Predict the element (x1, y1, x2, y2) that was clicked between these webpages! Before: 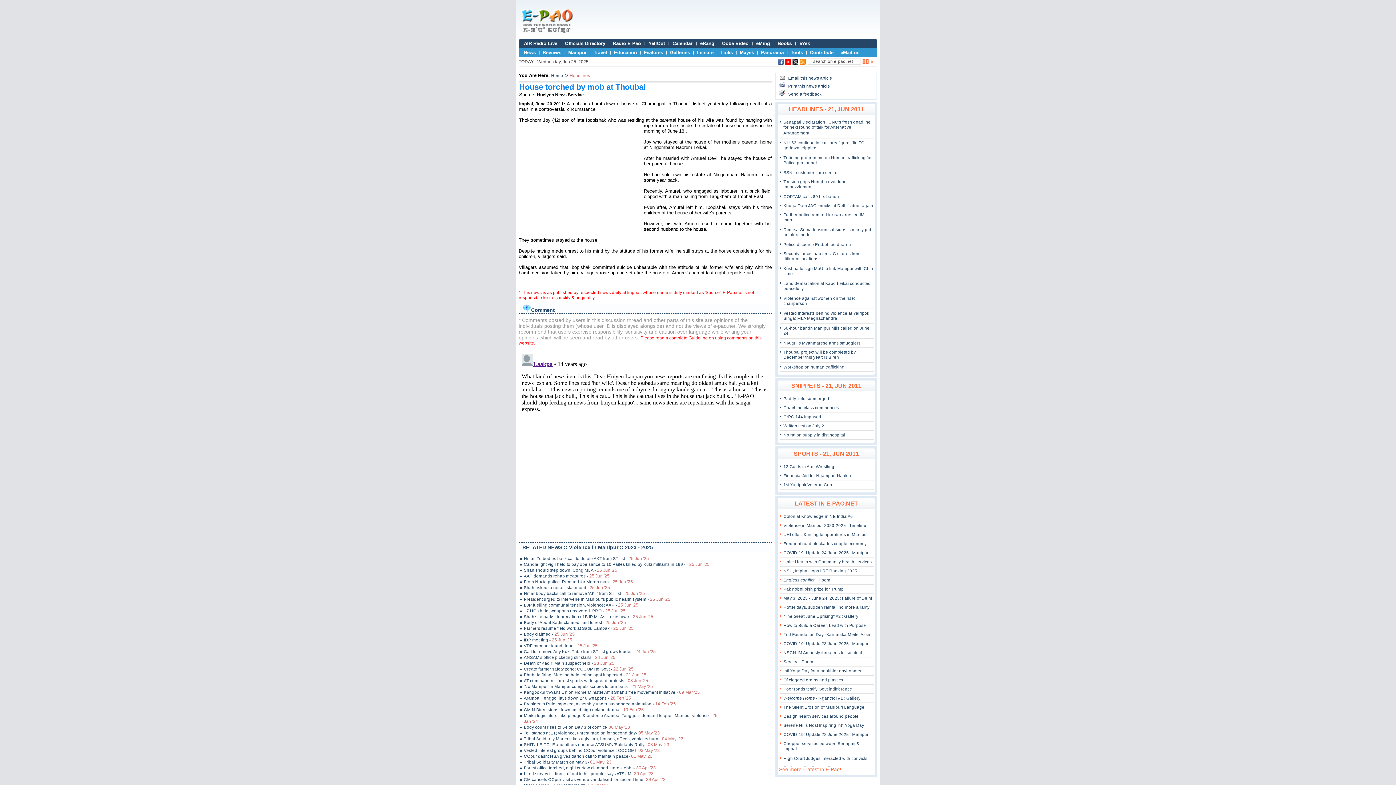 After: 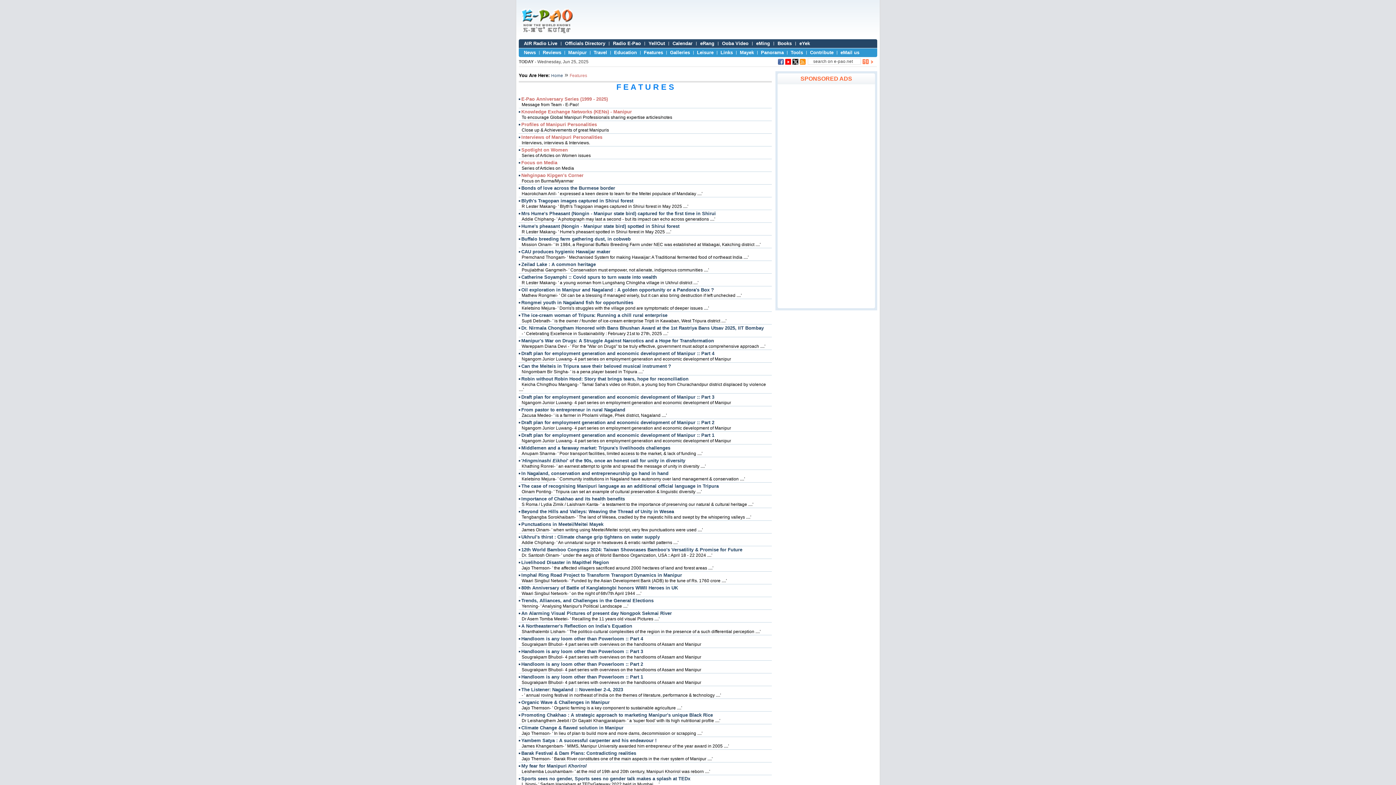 Action: label: Features bbox: (644, 49, 663, 55)